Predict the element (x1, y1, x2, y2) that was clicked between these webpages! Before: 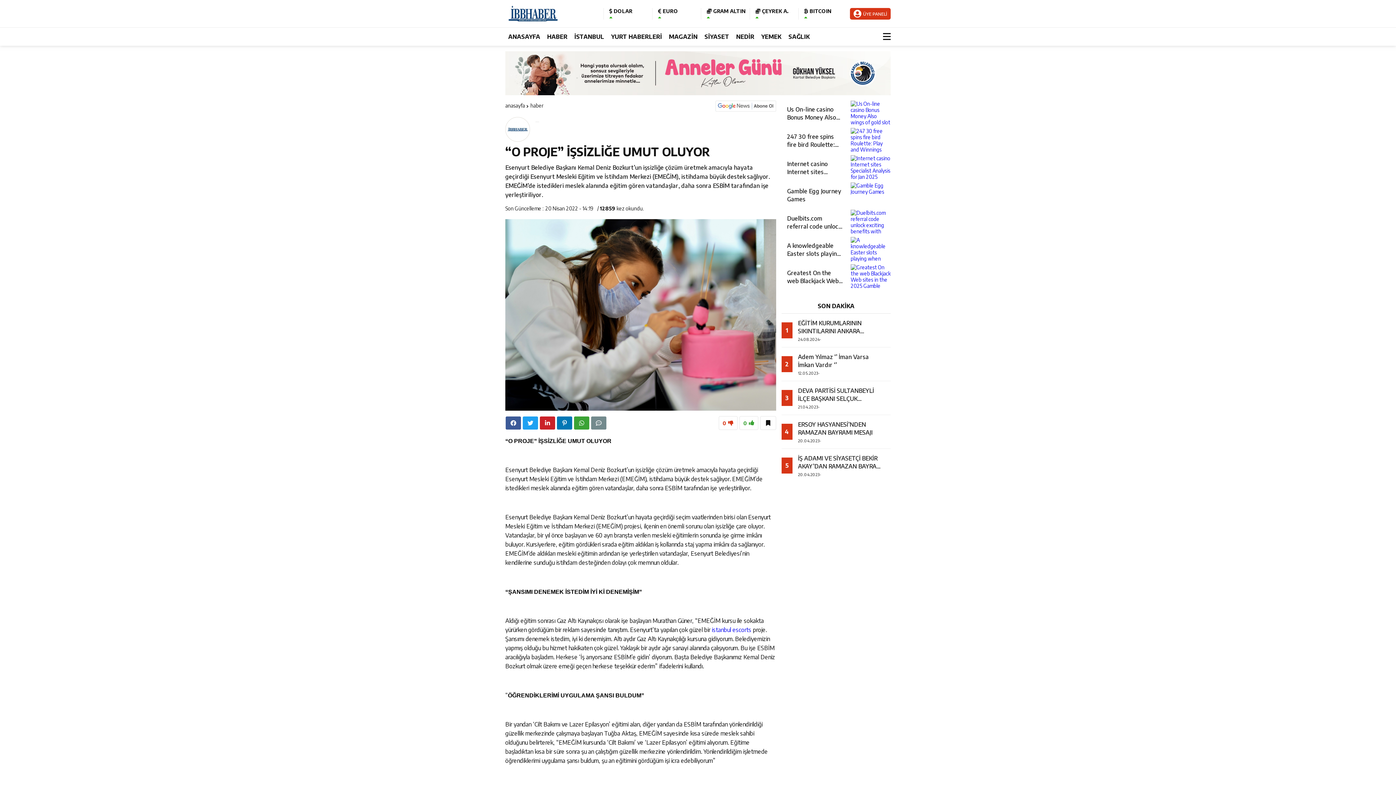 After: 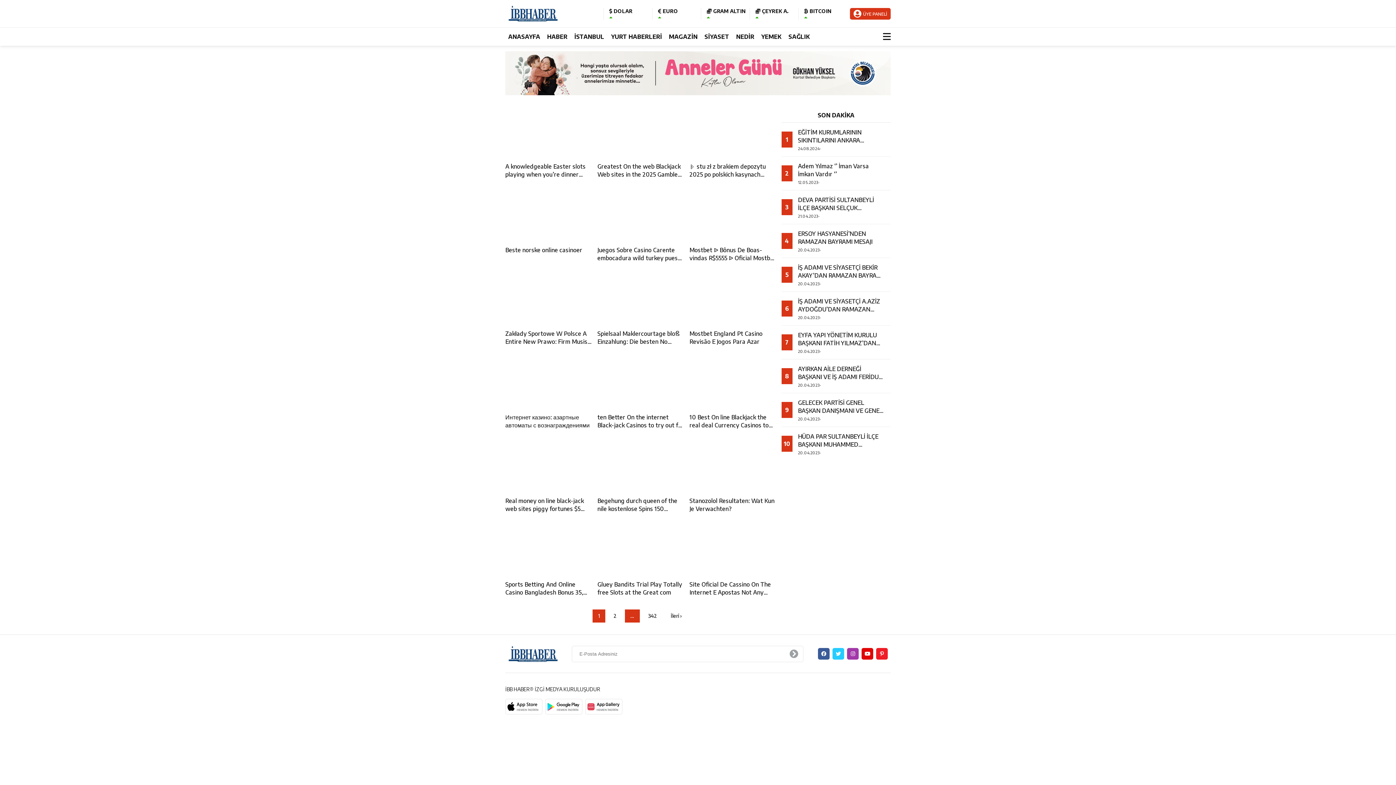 Action: label: haber bbox: (530, 102, 543, 108)